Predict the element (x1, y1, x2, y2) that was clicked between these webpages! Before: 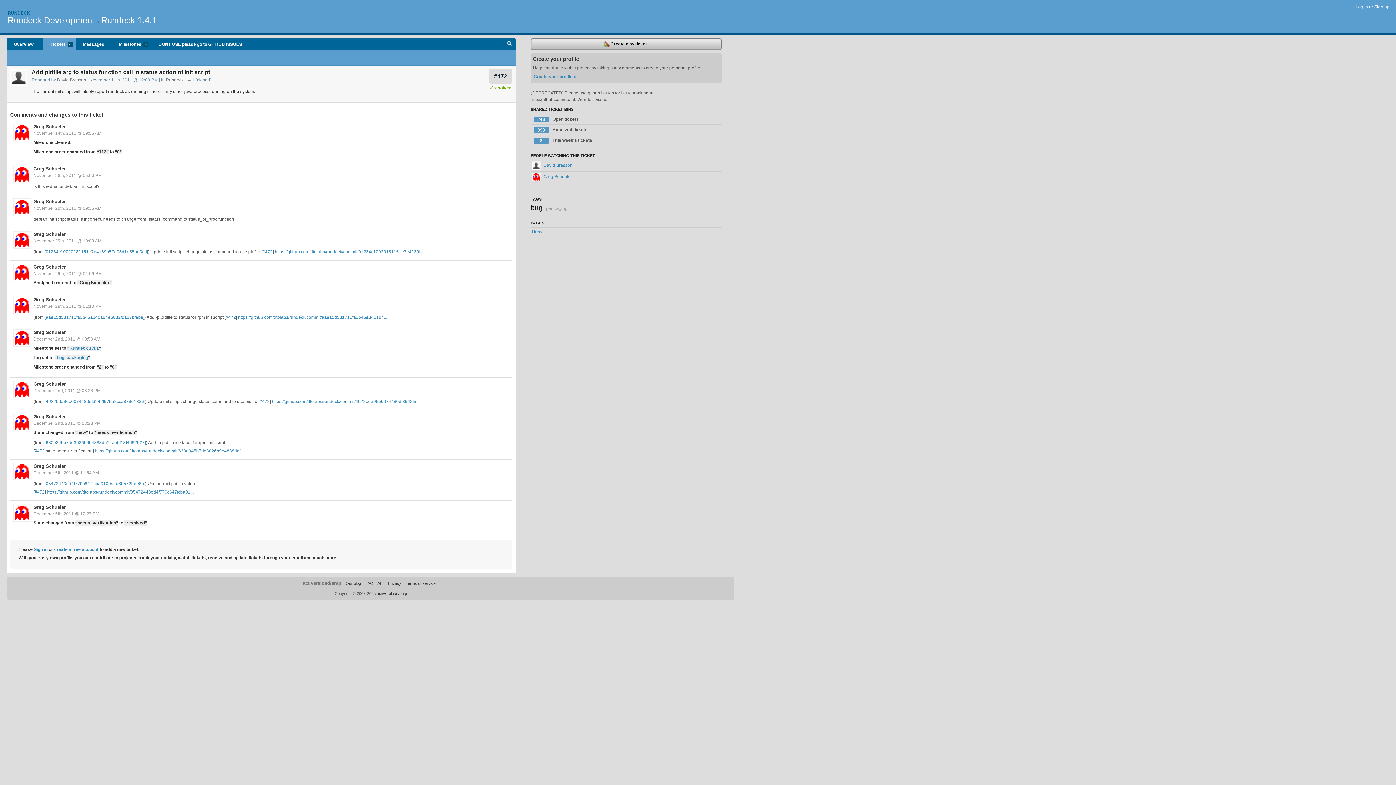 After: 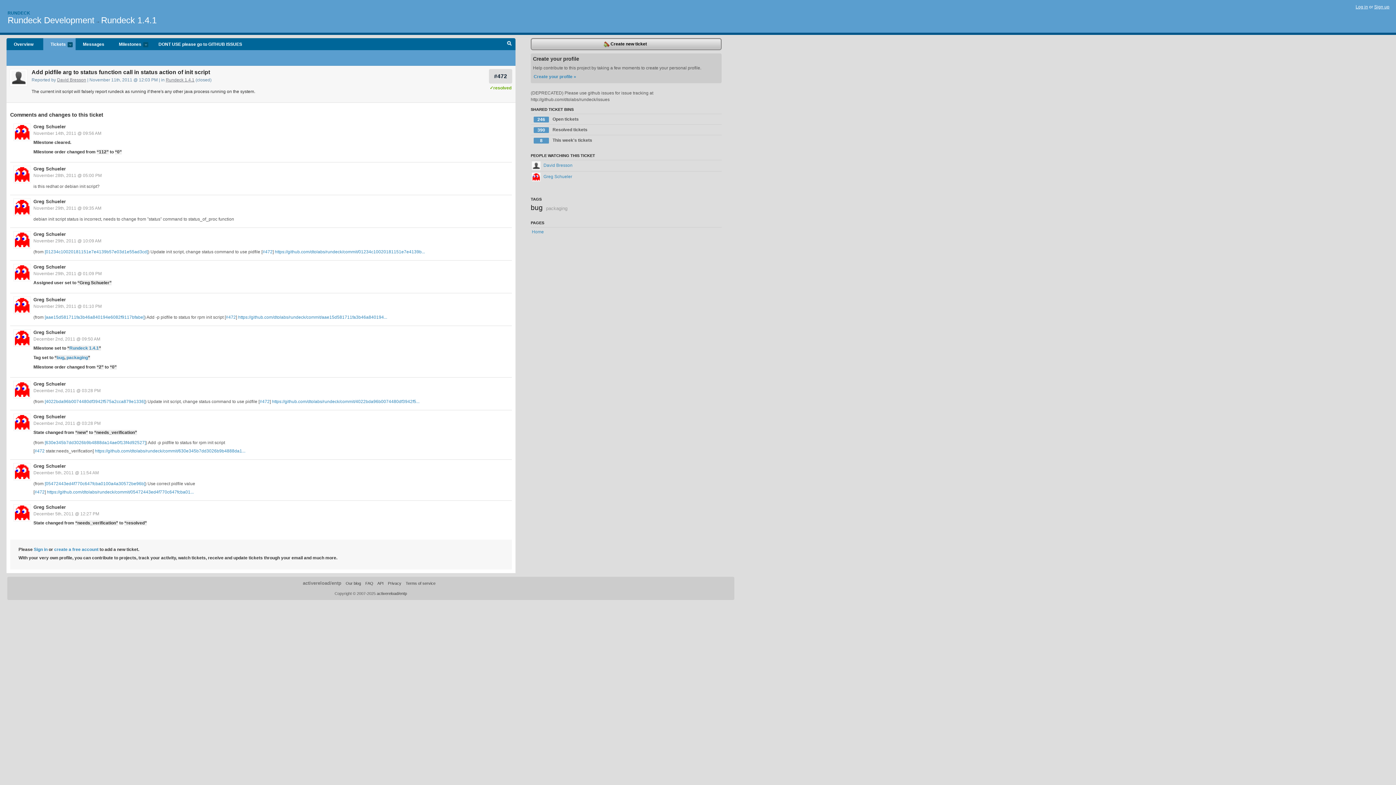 Action: bbox: (262, 249, 272, 254) label: #472